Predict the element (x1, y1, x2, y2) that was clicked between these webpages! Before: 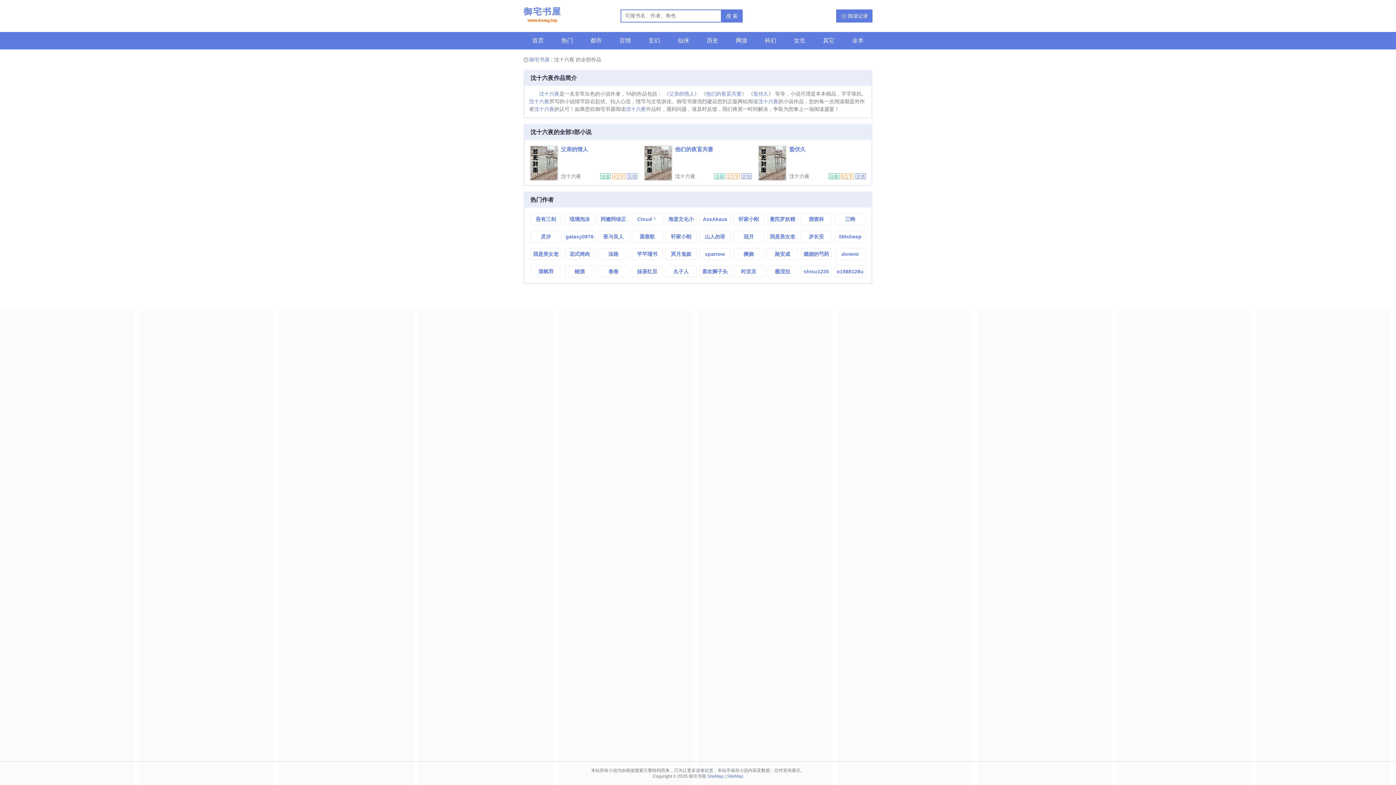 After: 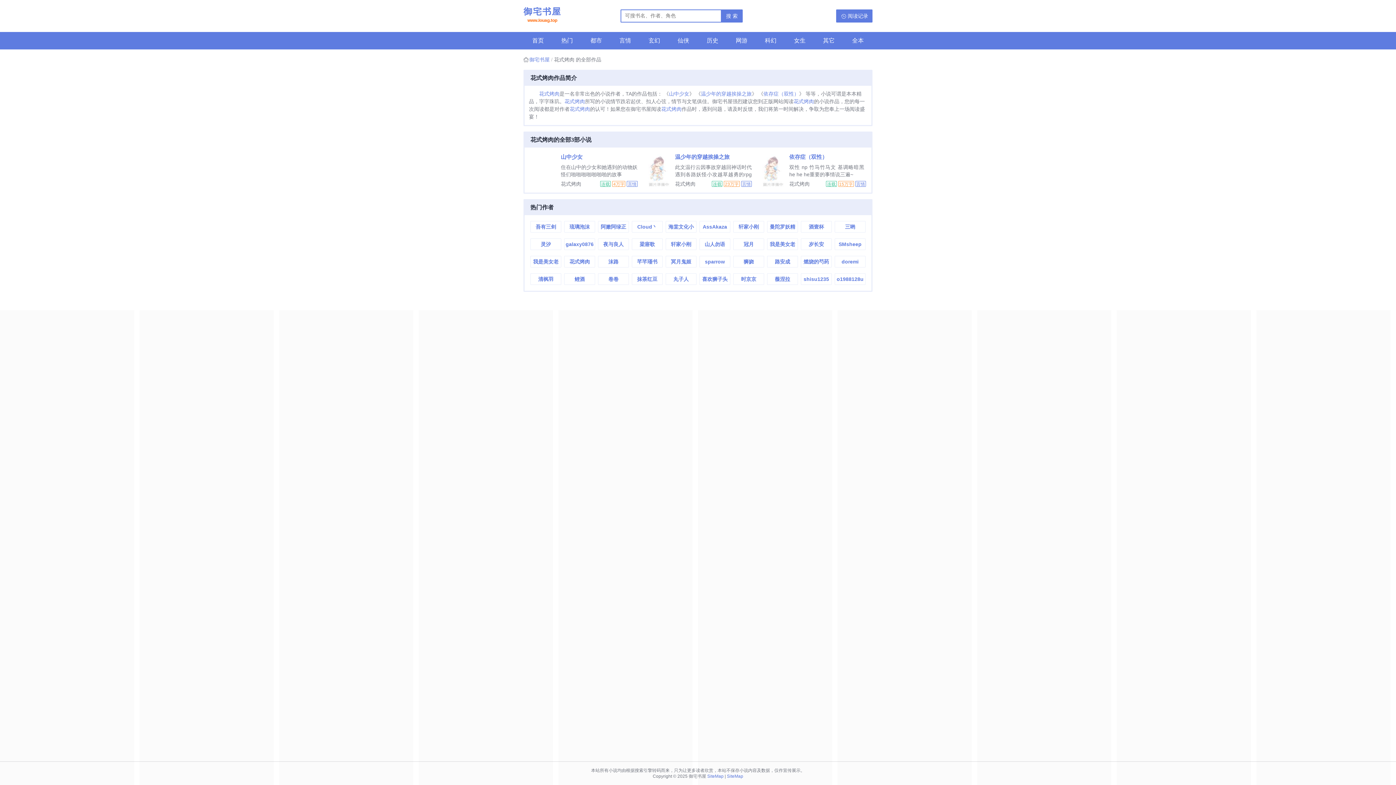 Action: label: 花式烤肉 bbox: (564, 248, 594, 259)